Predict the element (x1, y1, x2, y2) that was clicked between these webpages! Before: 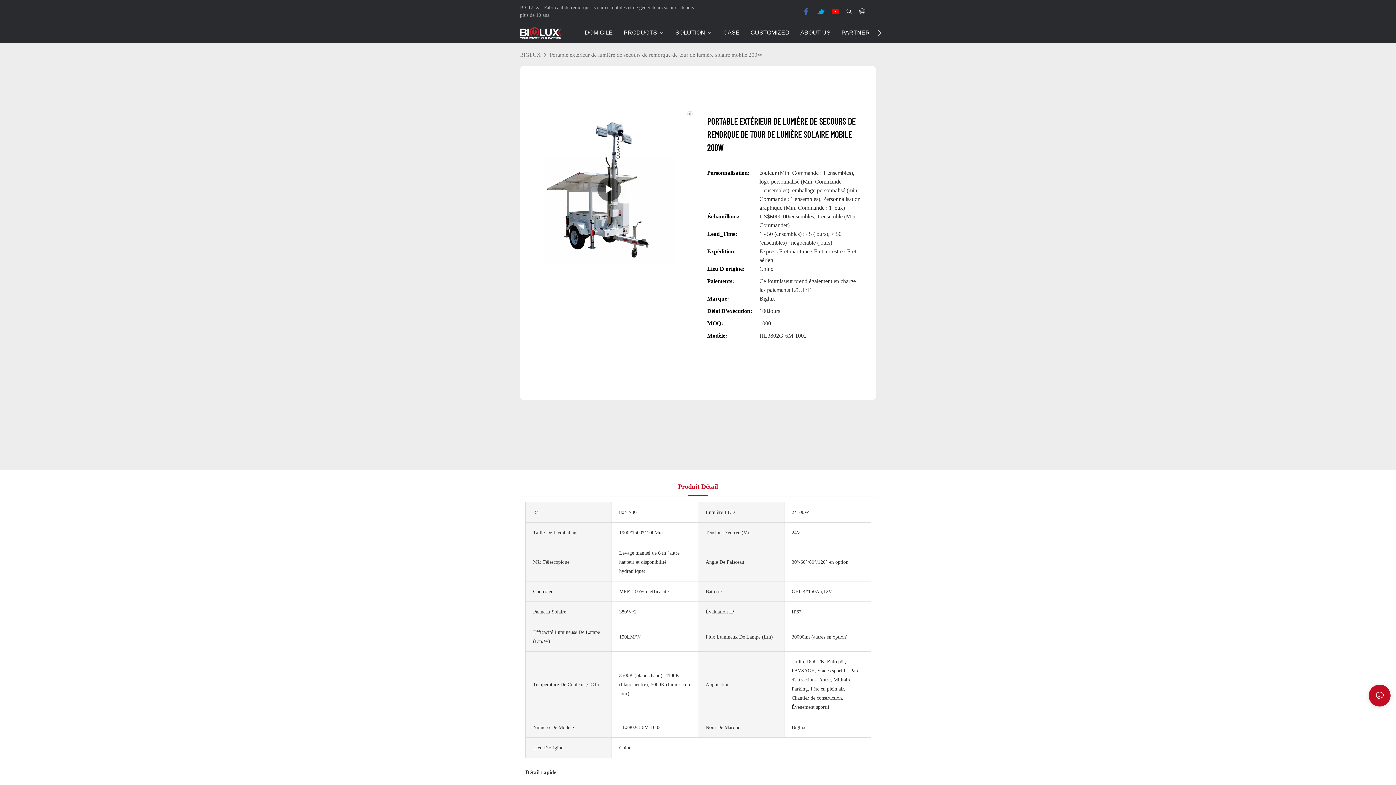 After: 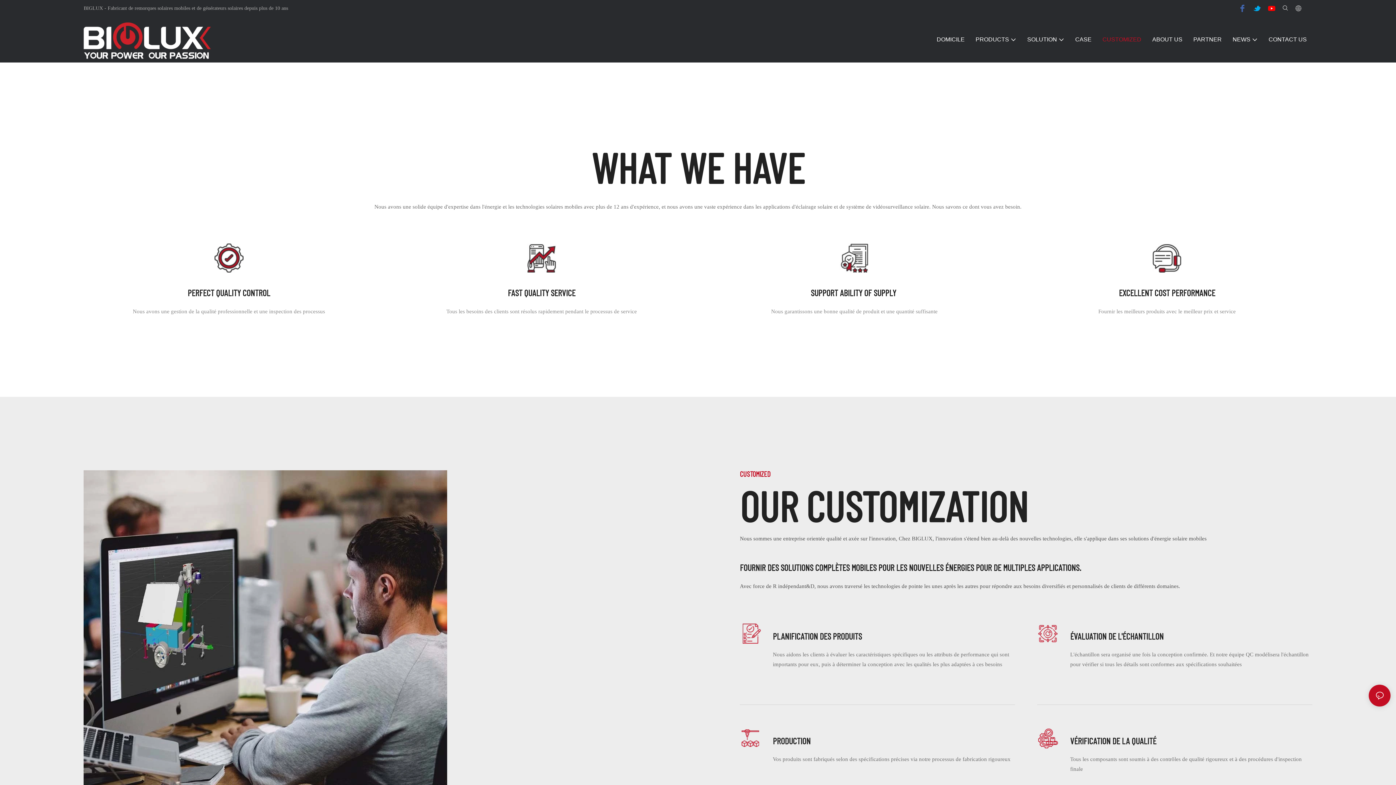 Action: label: CUSTOMIZED bbox: (750, 28, 789, 37)